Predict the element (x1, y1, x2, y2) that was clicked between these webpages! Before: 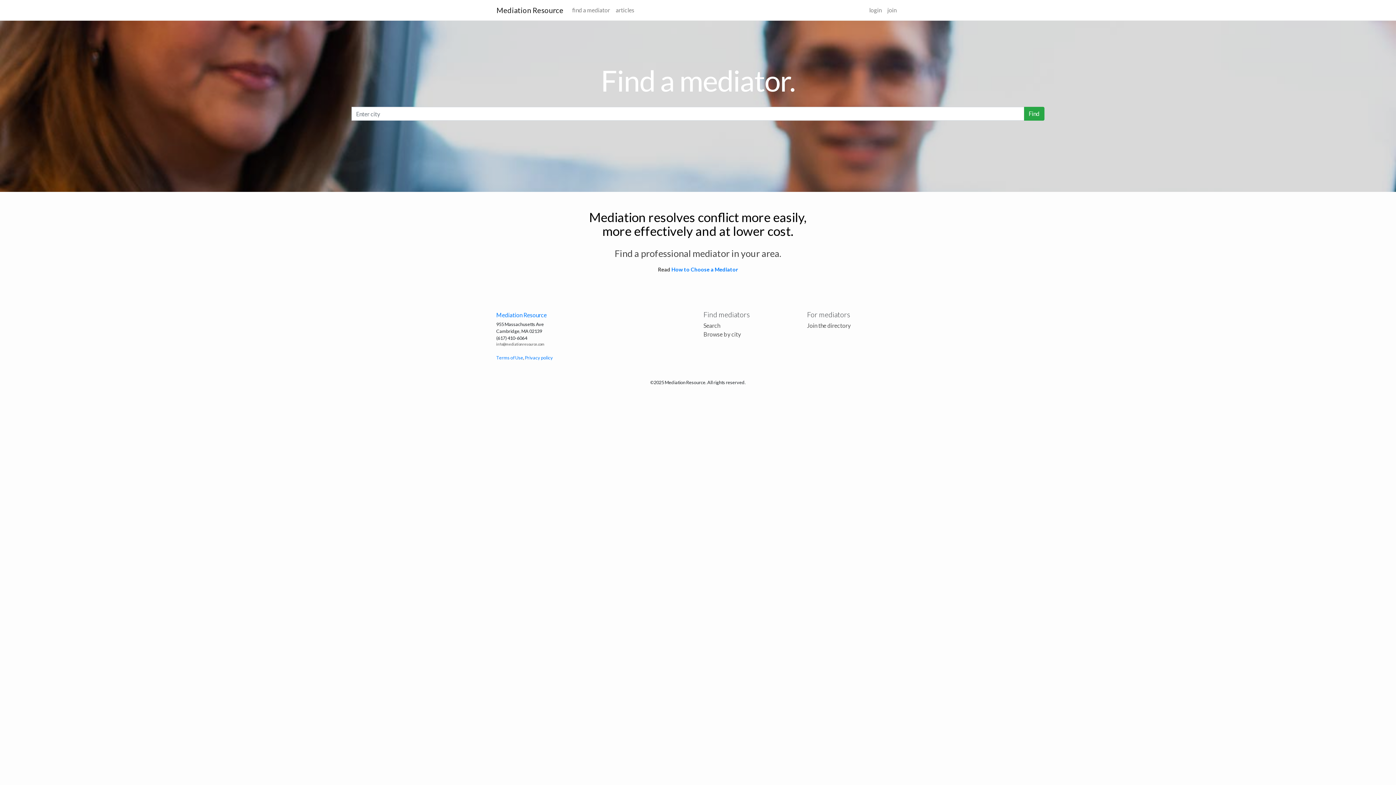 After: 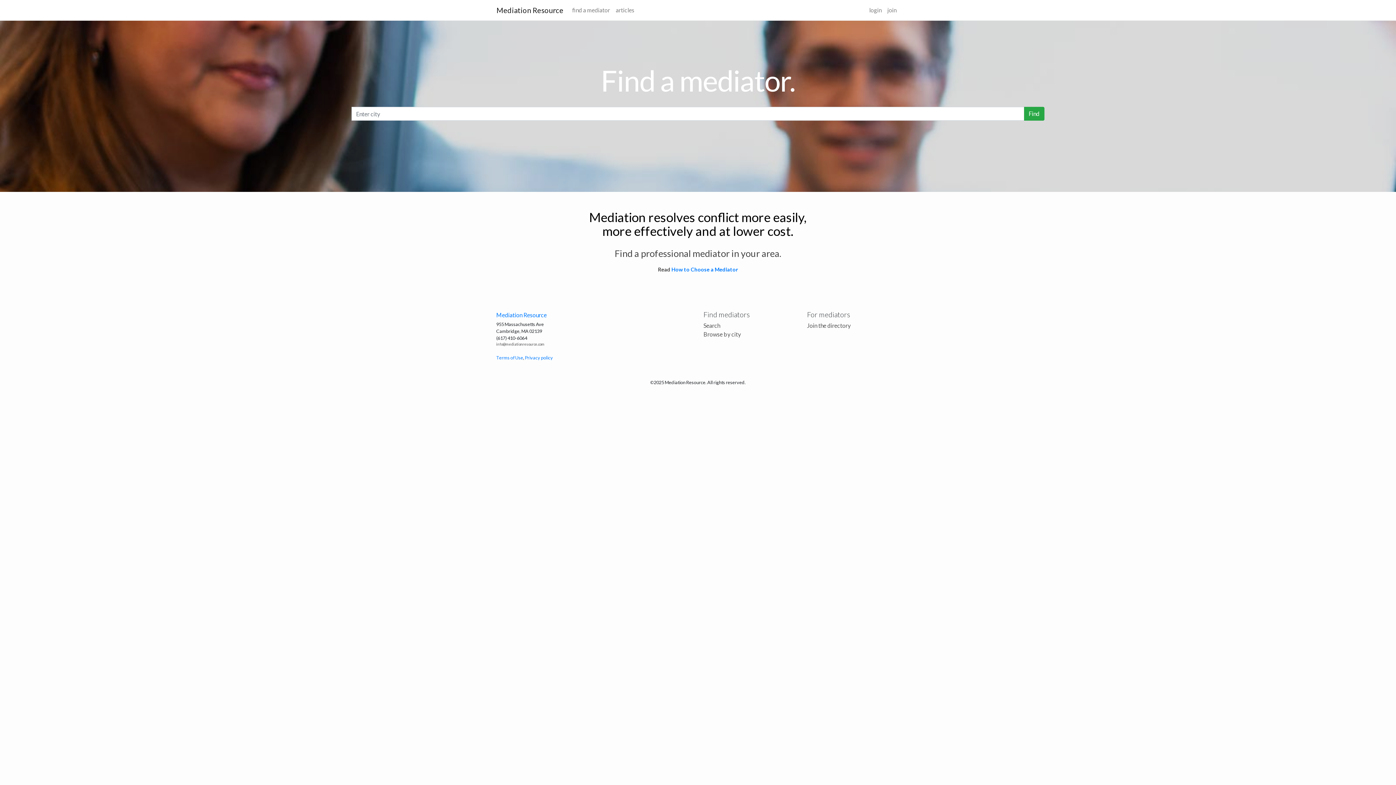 Action: label: Mediation Resource bbox: (496, 2, 563, 17)